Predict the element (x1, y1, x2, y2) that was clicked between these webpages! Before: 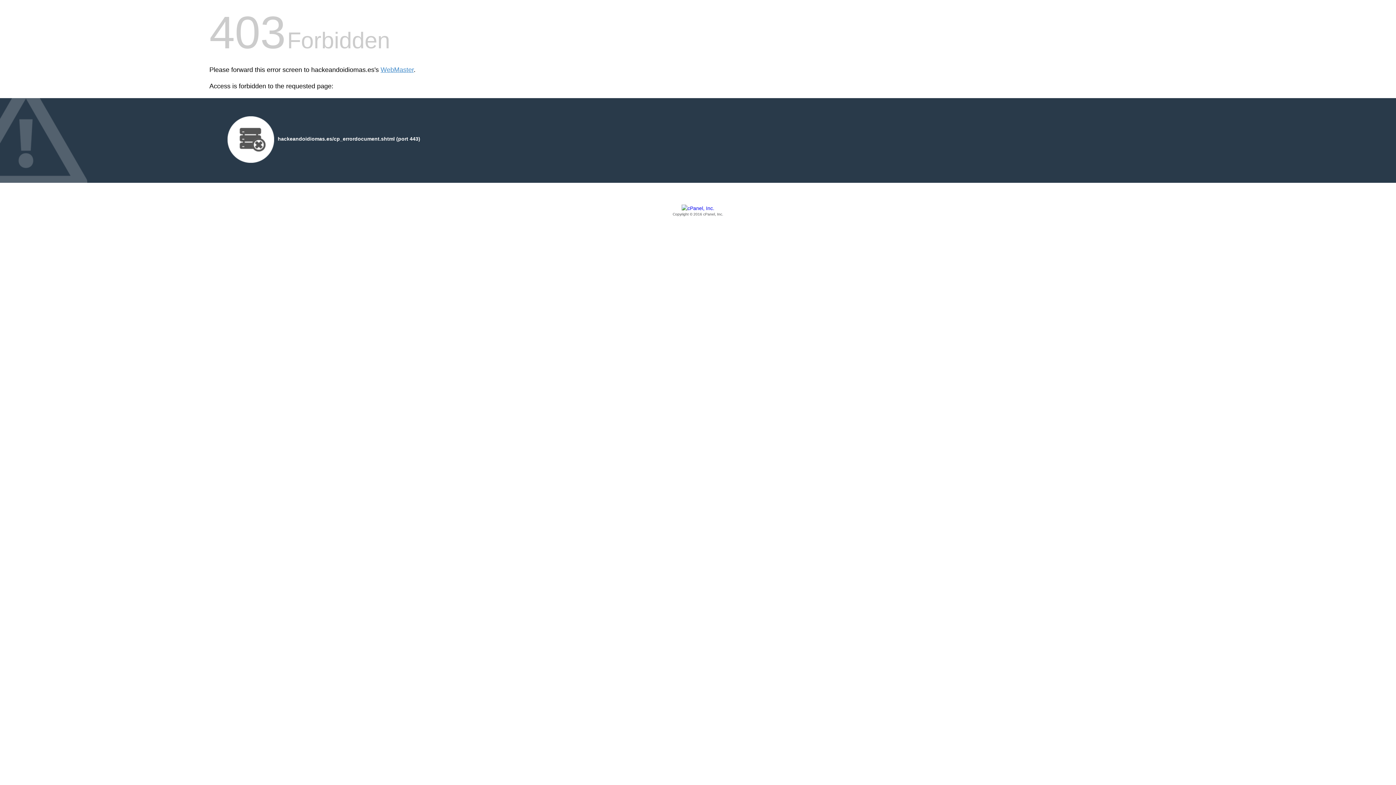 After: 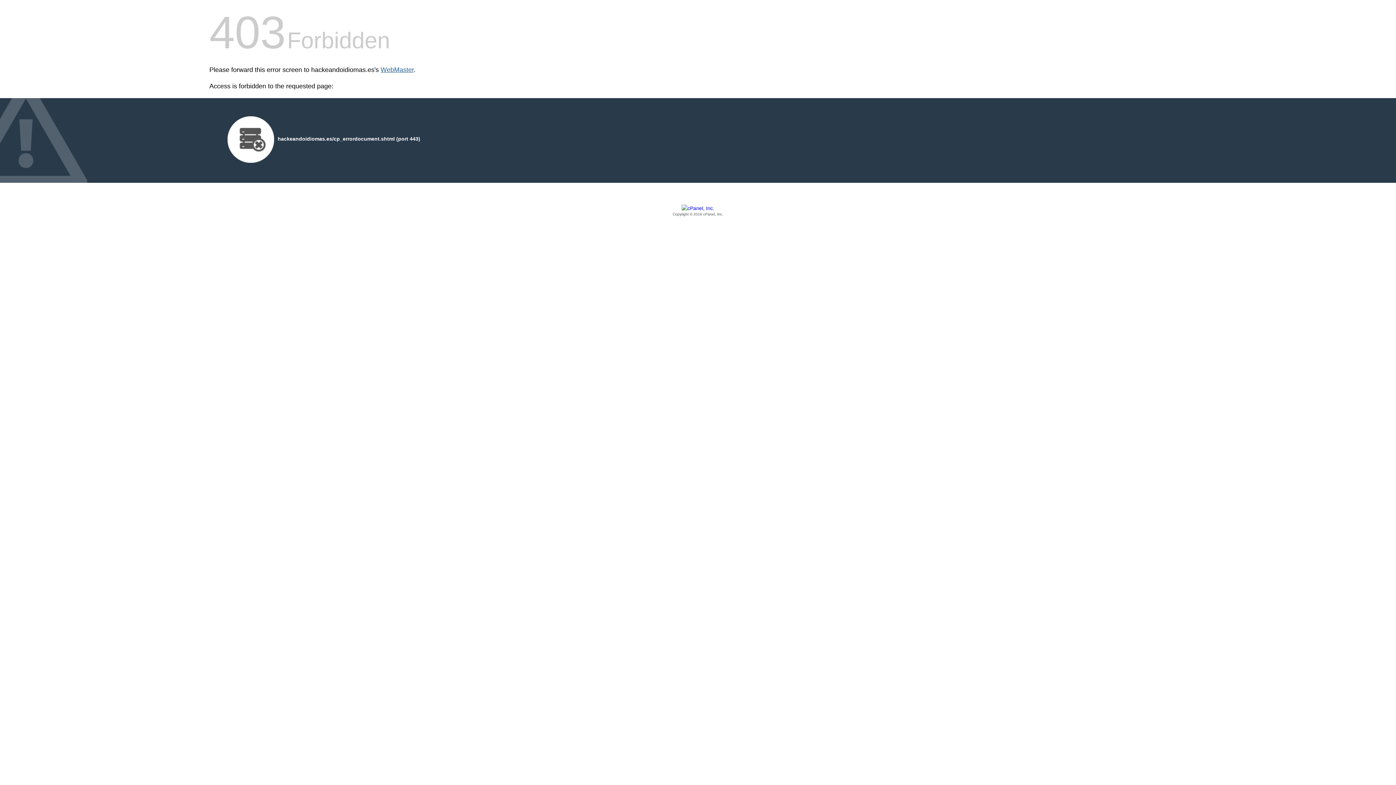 Action: bbox: (380, 66, 413, 73) label: WebMaster